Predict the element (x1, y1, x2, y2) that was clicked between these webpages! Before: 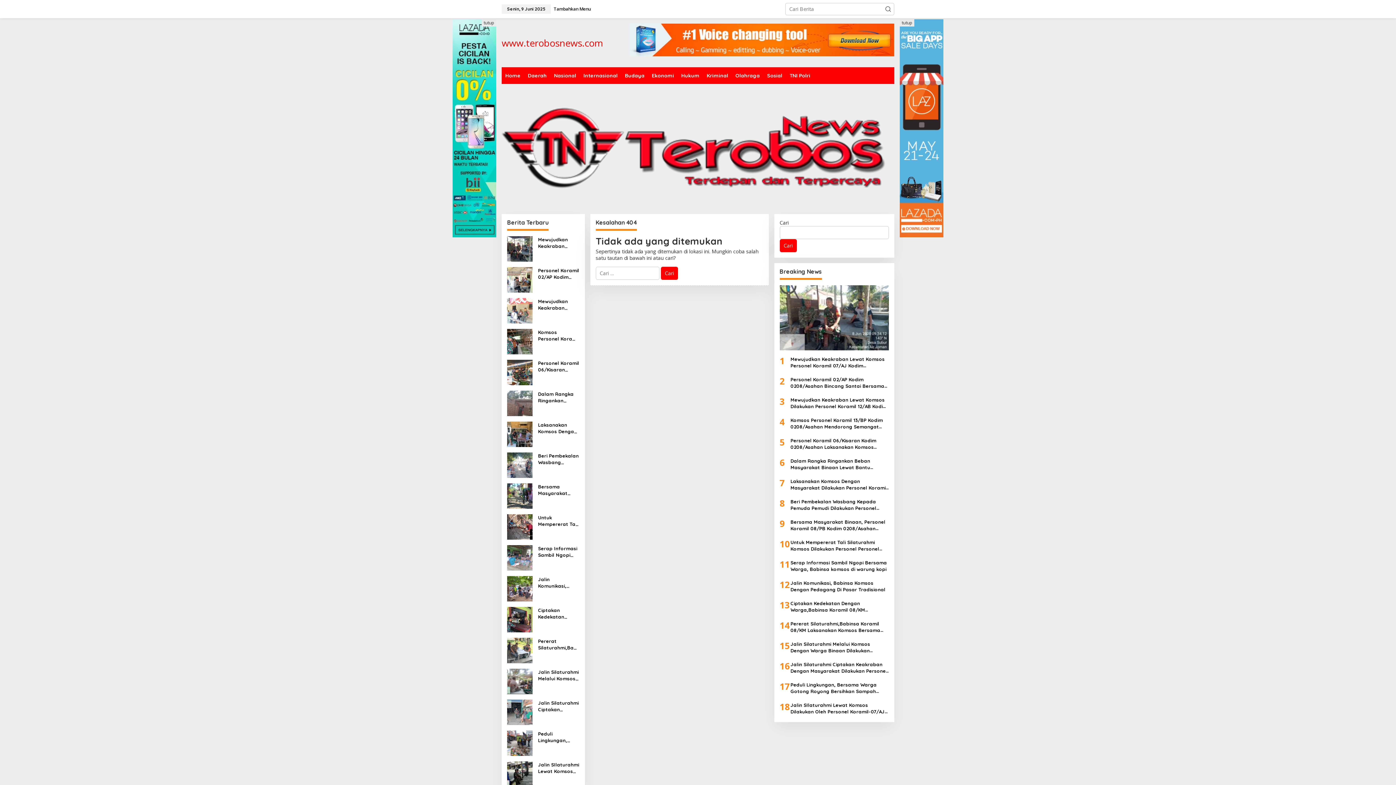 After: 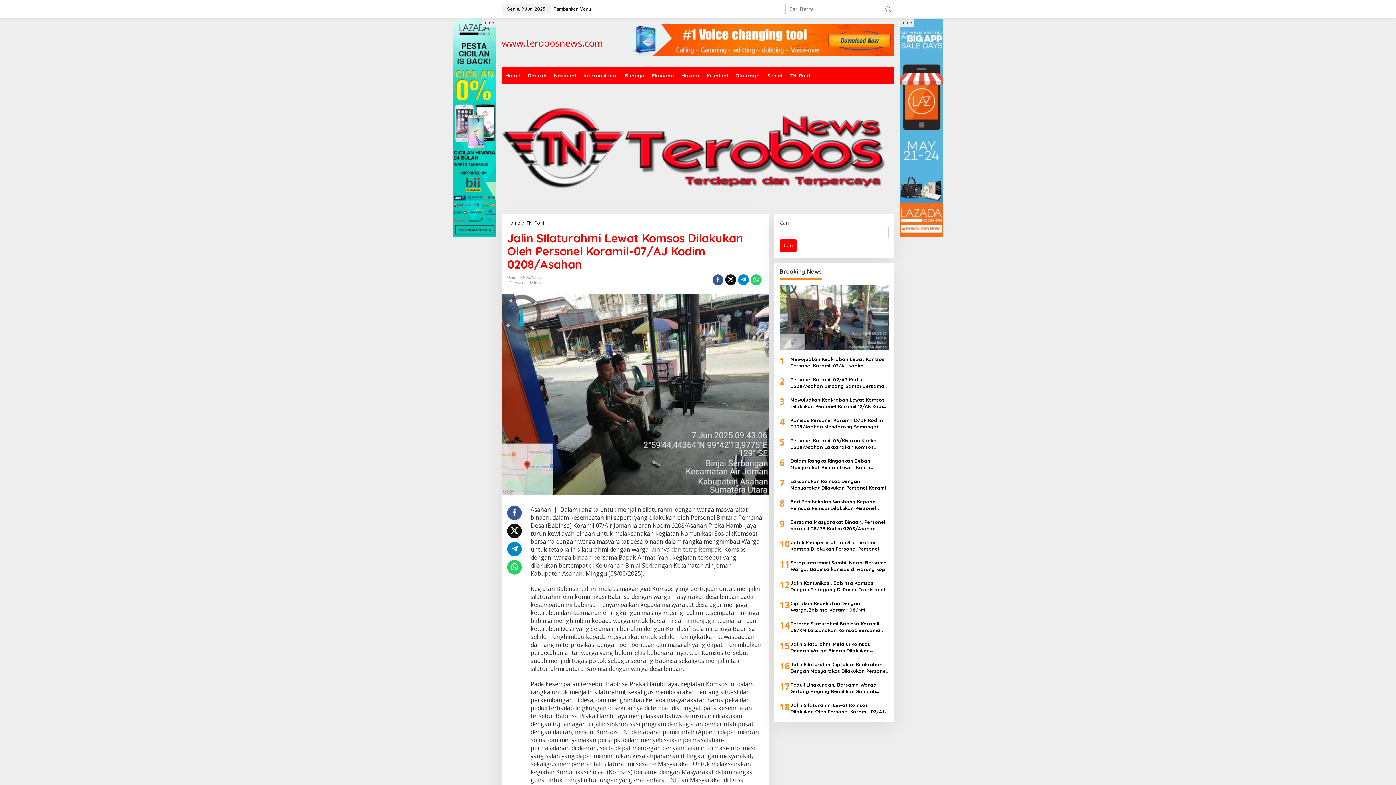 Action: label: Jalin SIlaturahmi Lewat Komsos Dilakukan Oleh Personel Koramil-07/AJ Kodim 0208/Asahan bbox: (538, 761, 579, 775)